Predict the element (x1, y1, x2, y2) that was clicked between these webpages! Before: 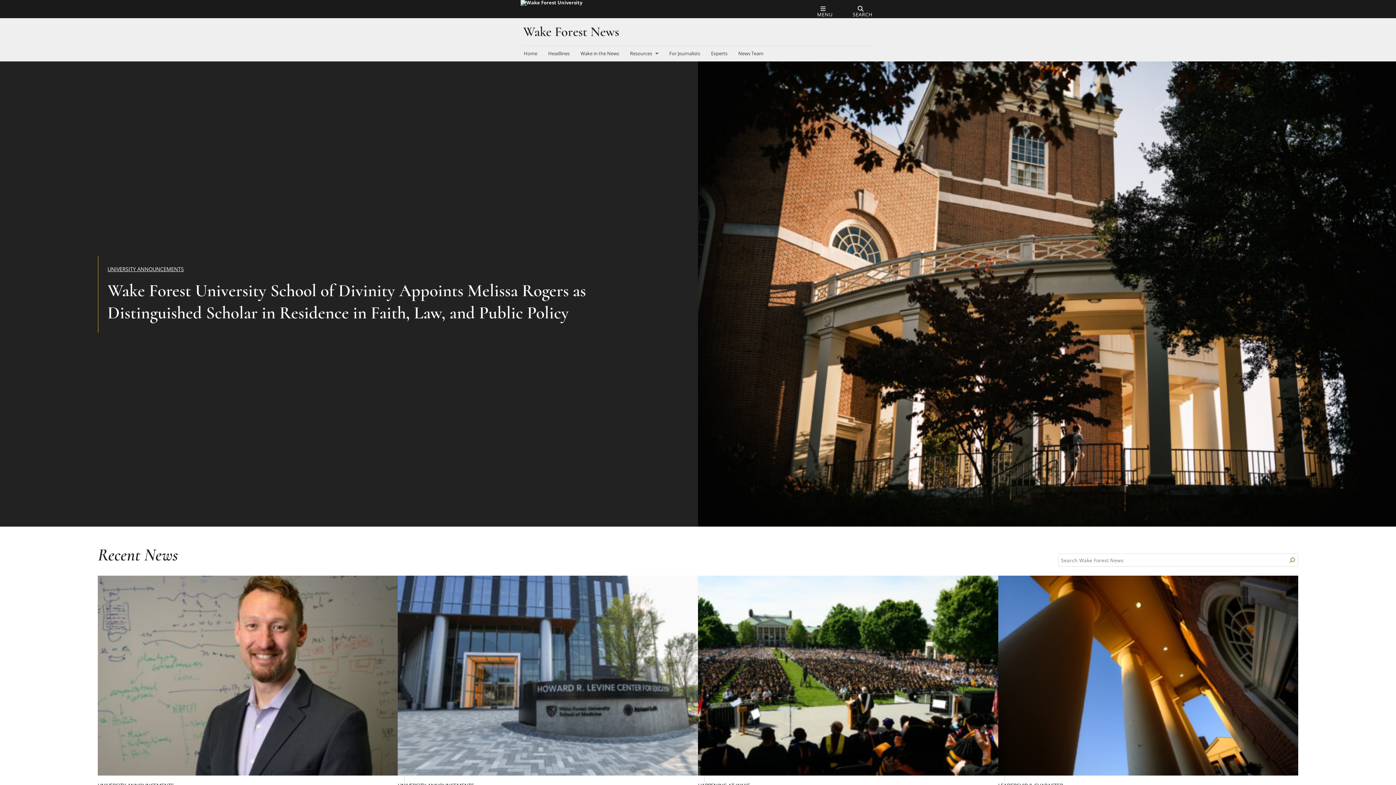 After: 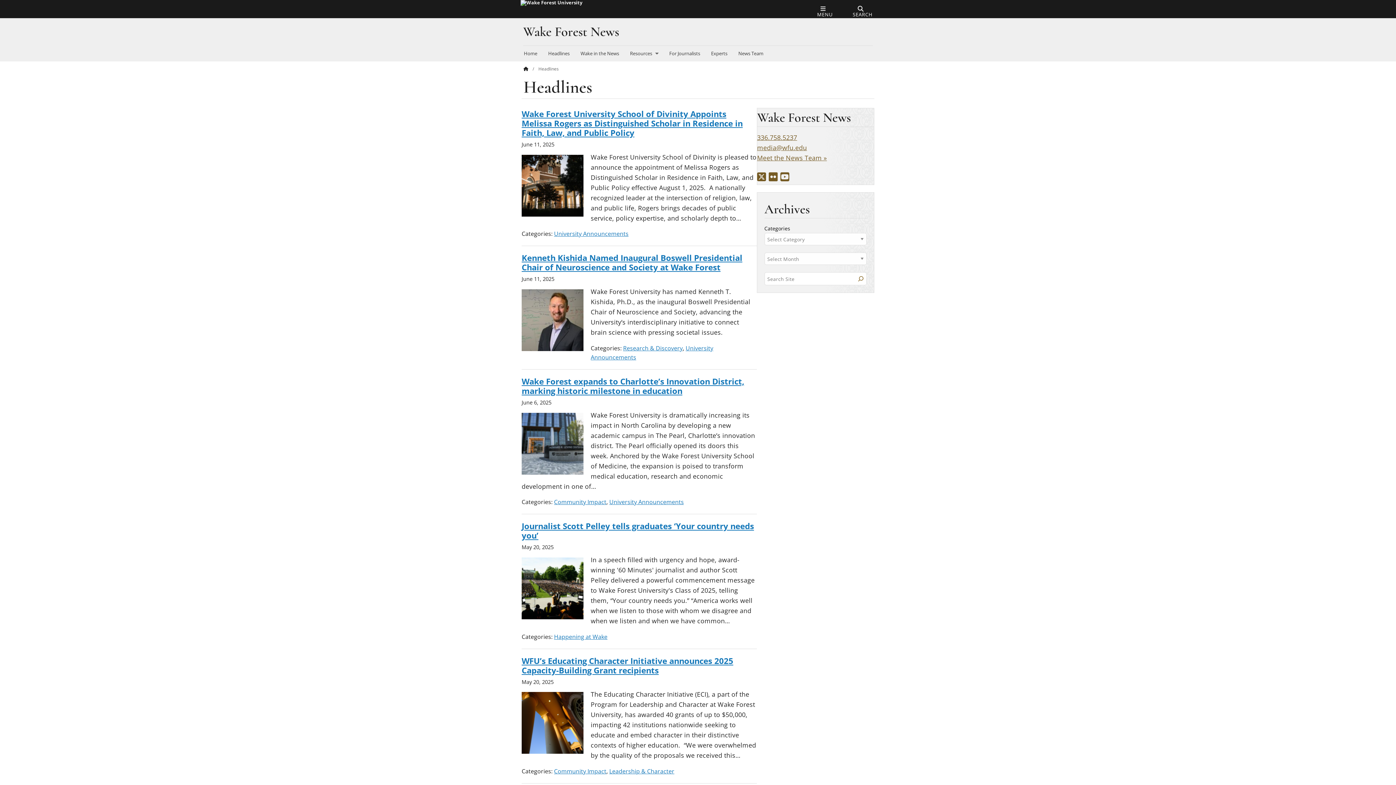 Action: bbox: (542, 45, 575, 61) label: Headlines